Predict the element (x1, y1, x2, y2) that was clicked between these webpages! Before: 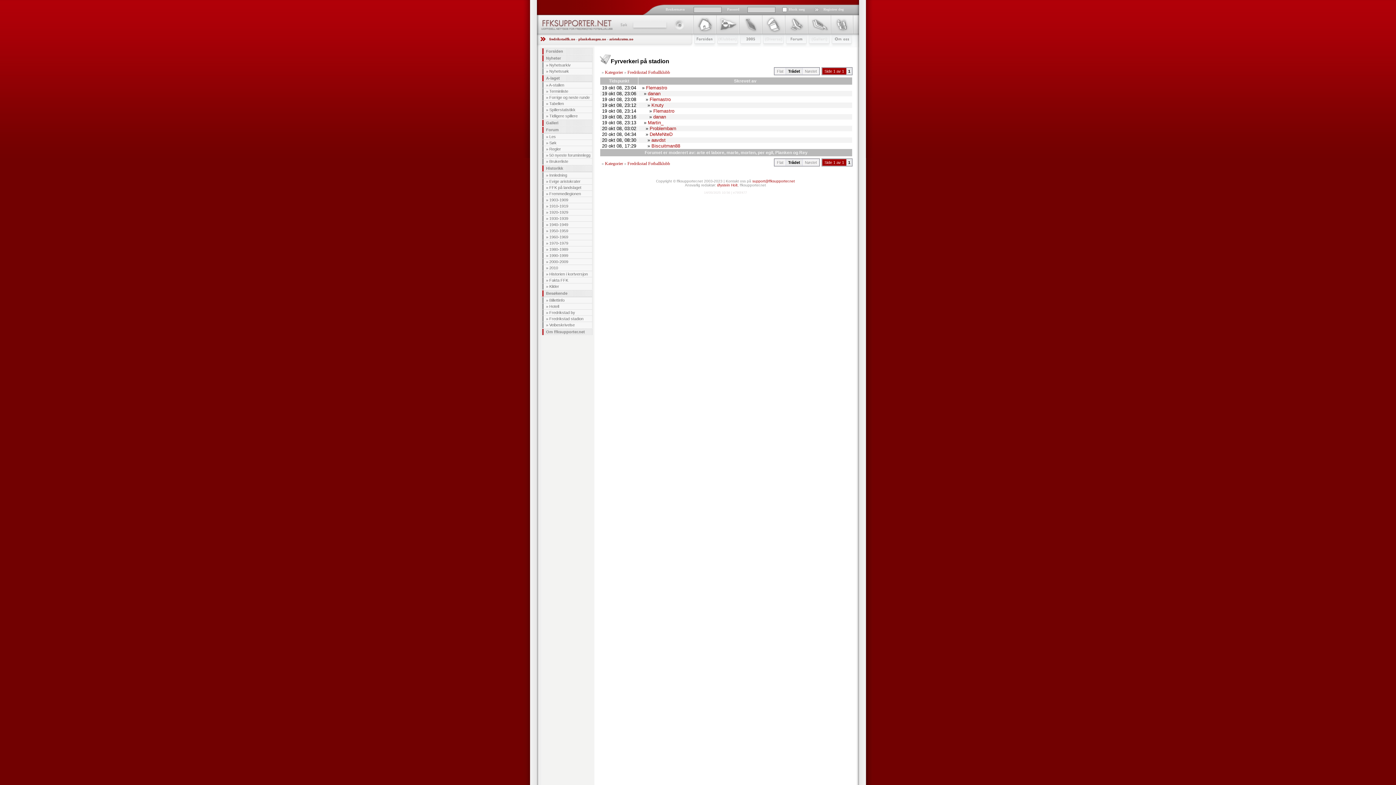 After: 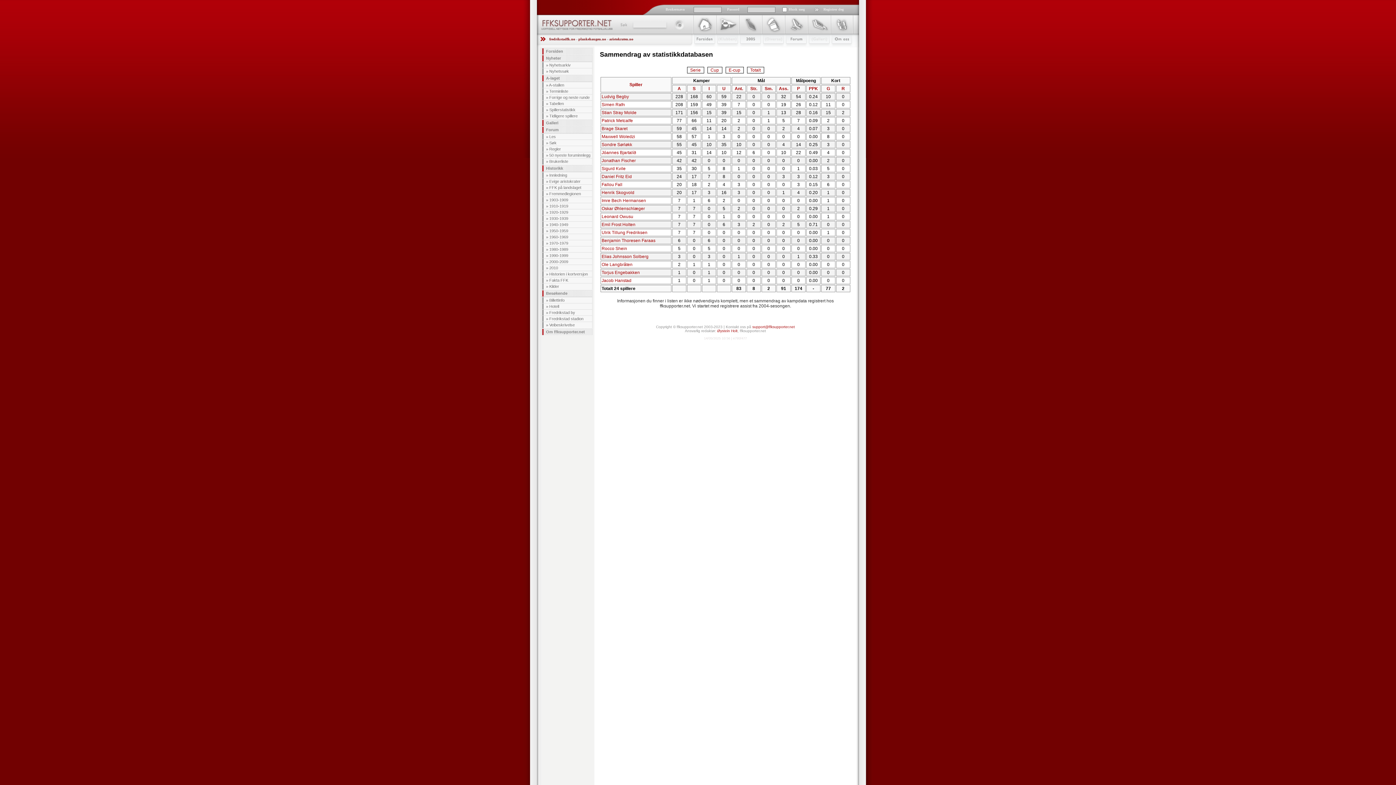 Action: label: Spillerstatistikk bbox: (549, 107, 575, 112)